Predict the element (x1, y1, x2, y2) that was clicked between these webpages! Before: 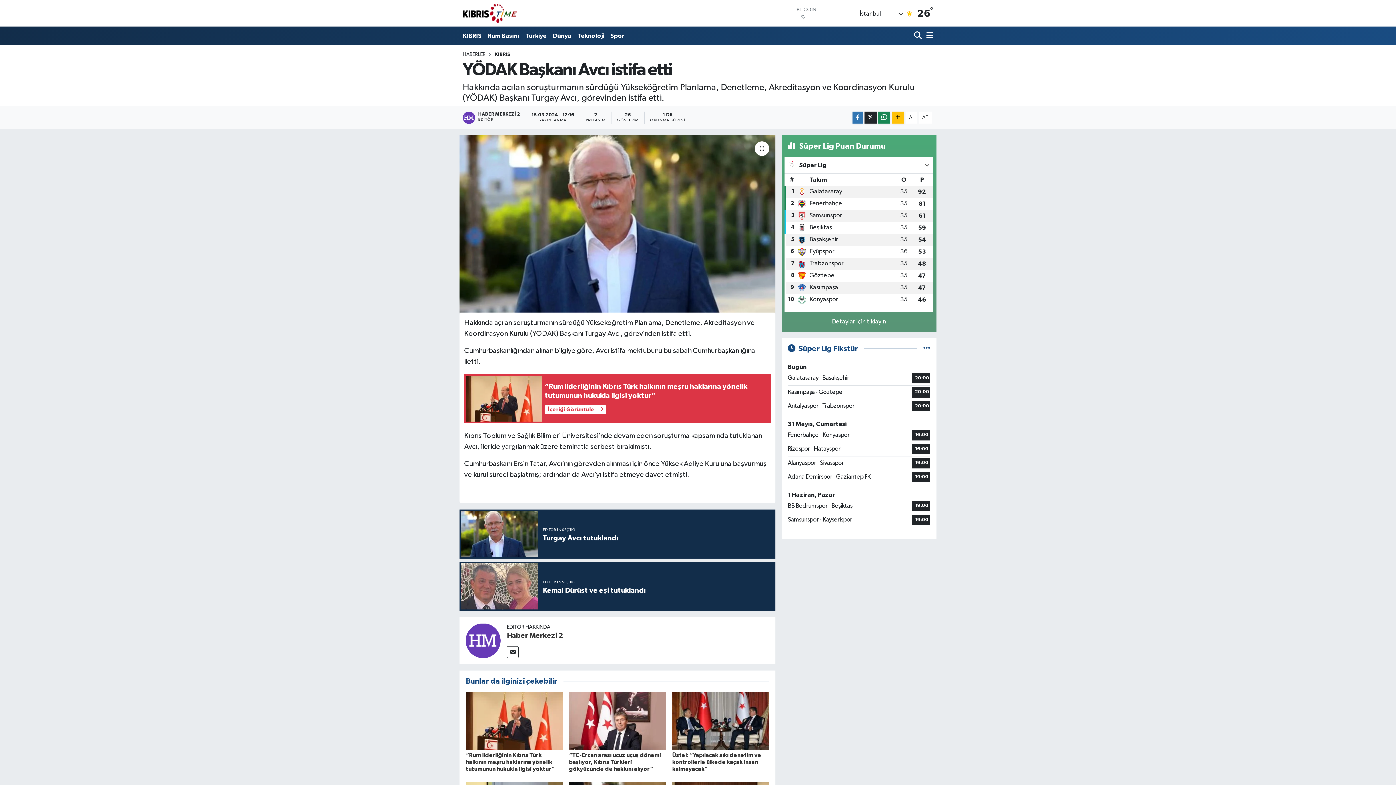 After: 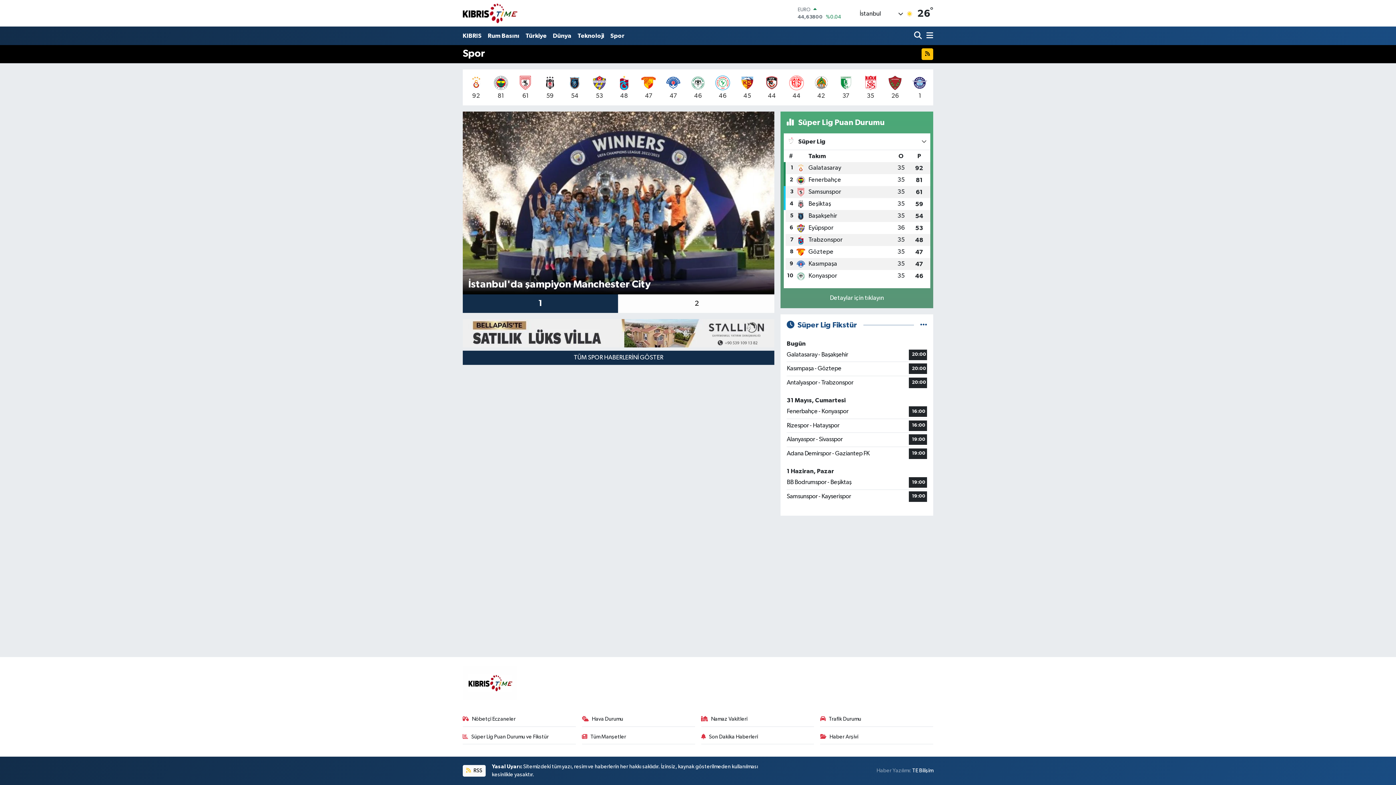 Action: bbox: (607, 28, 627, 43) label: Spor